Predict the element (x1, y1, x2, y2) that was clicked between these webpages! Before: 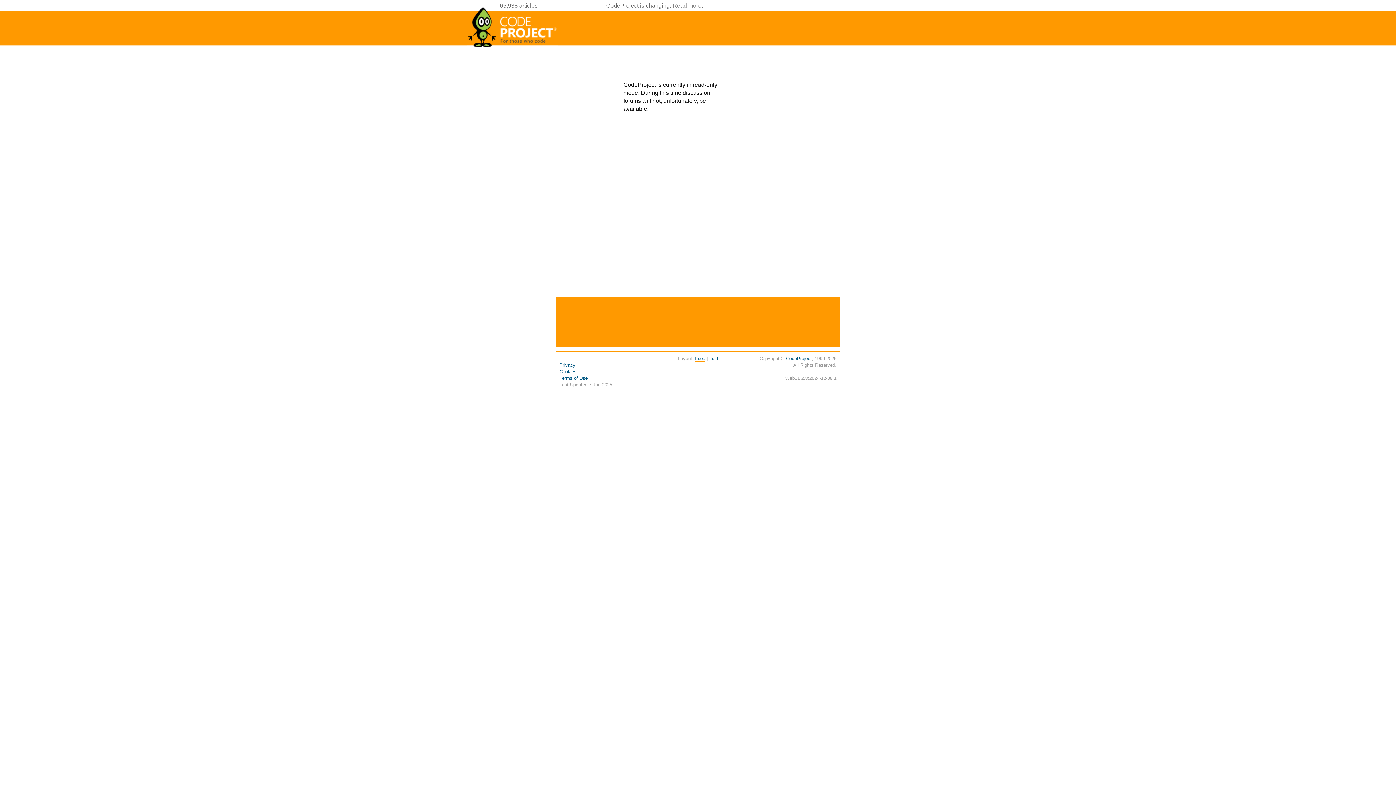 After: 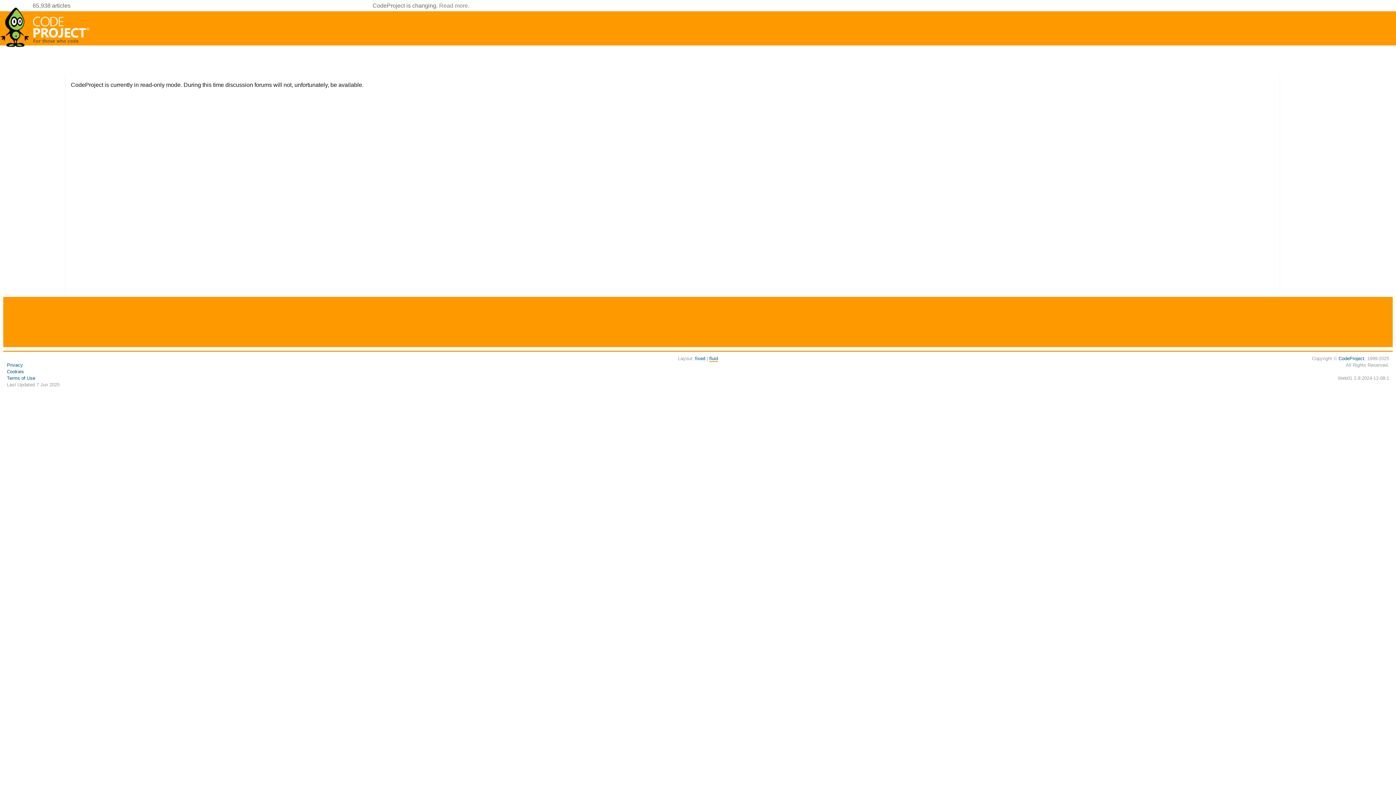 Action: label: fluid bbox: (709, 356, 718, 361)